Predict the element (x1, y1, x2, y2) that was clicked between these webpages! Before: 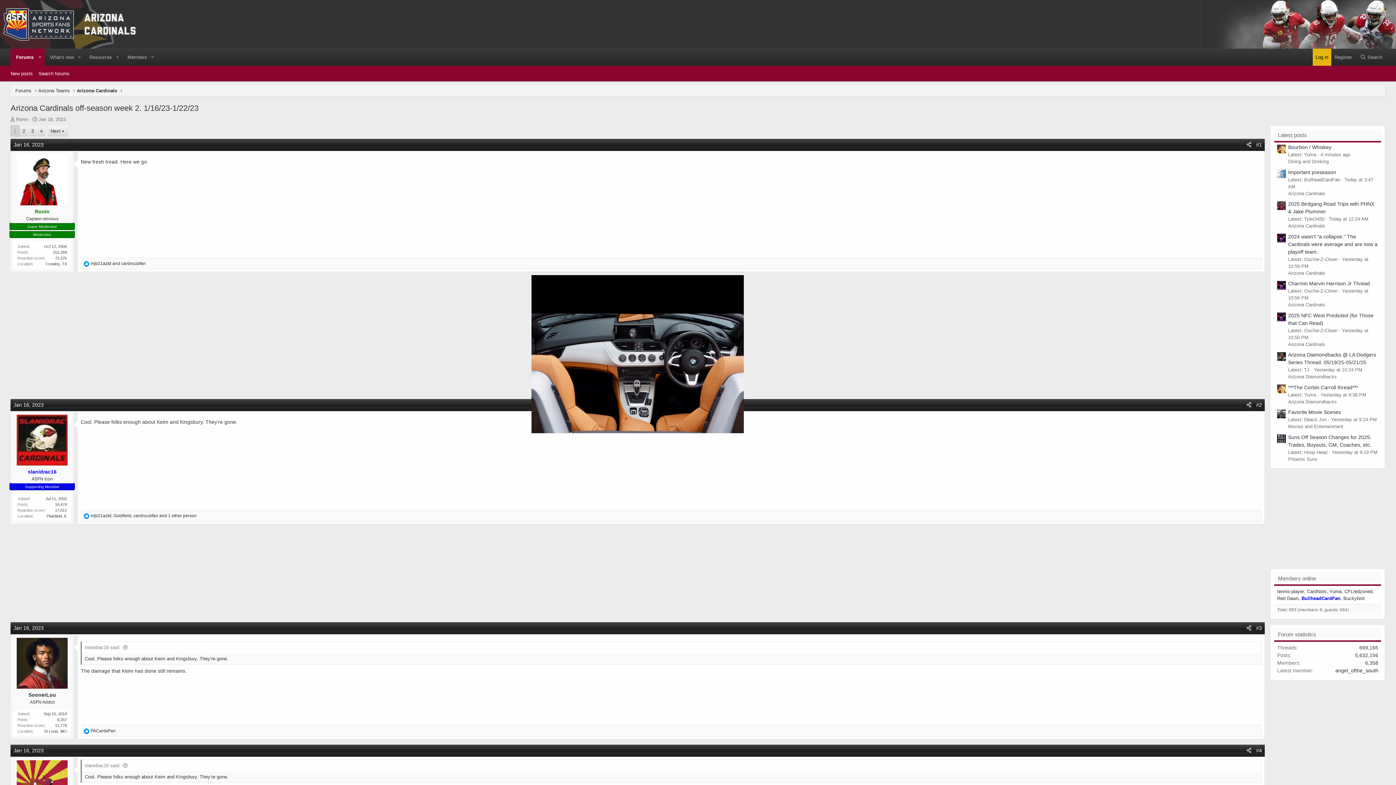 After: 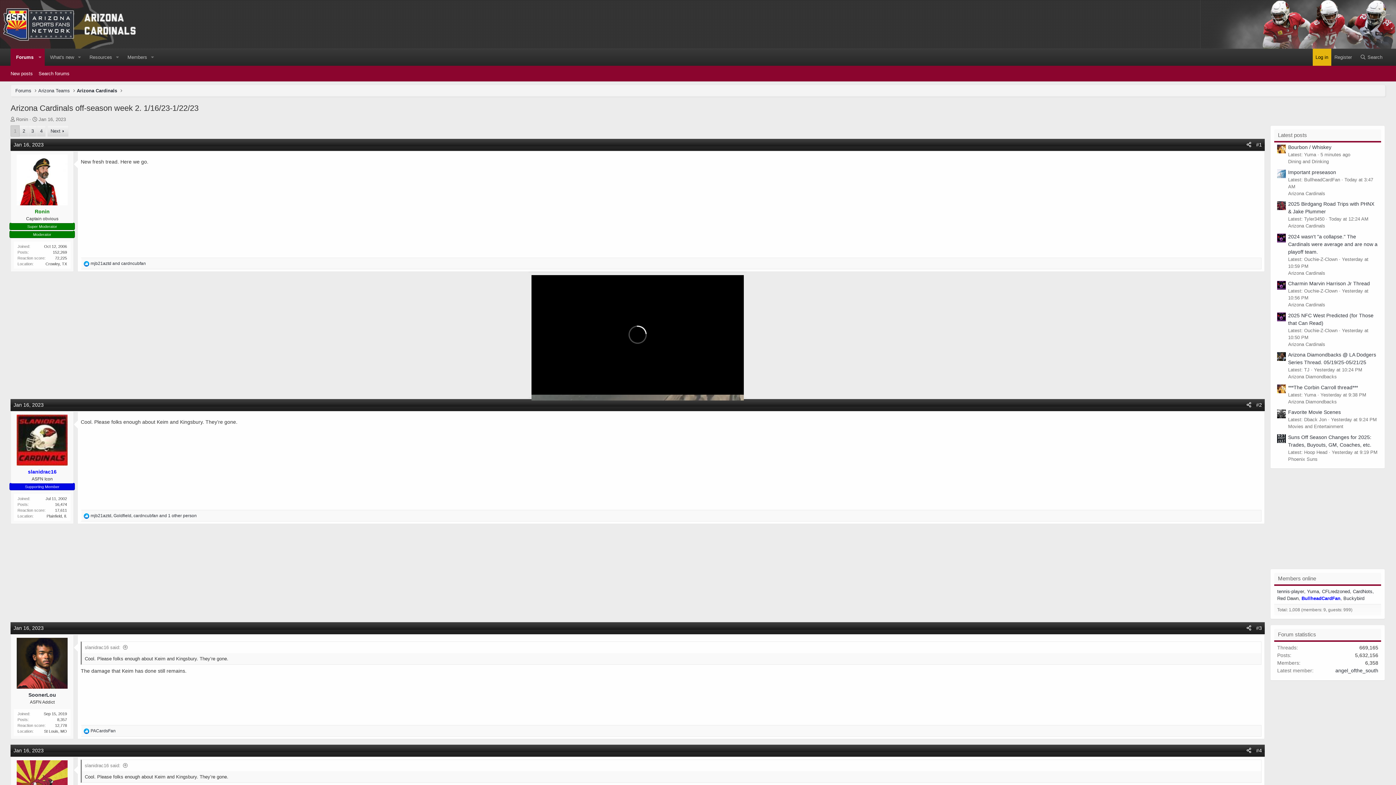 Action: bbox: (38, 116, 65, 122) label: Jan 16, 2023